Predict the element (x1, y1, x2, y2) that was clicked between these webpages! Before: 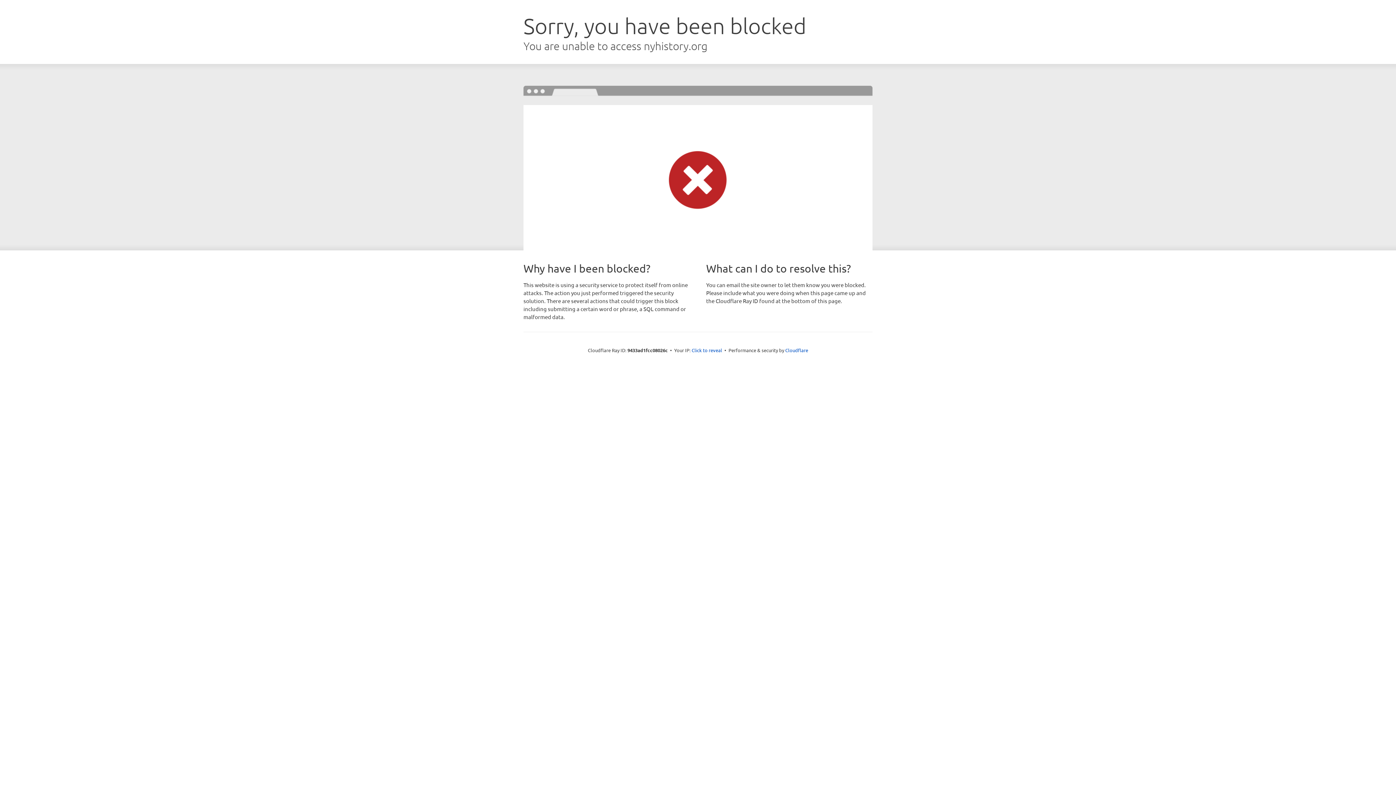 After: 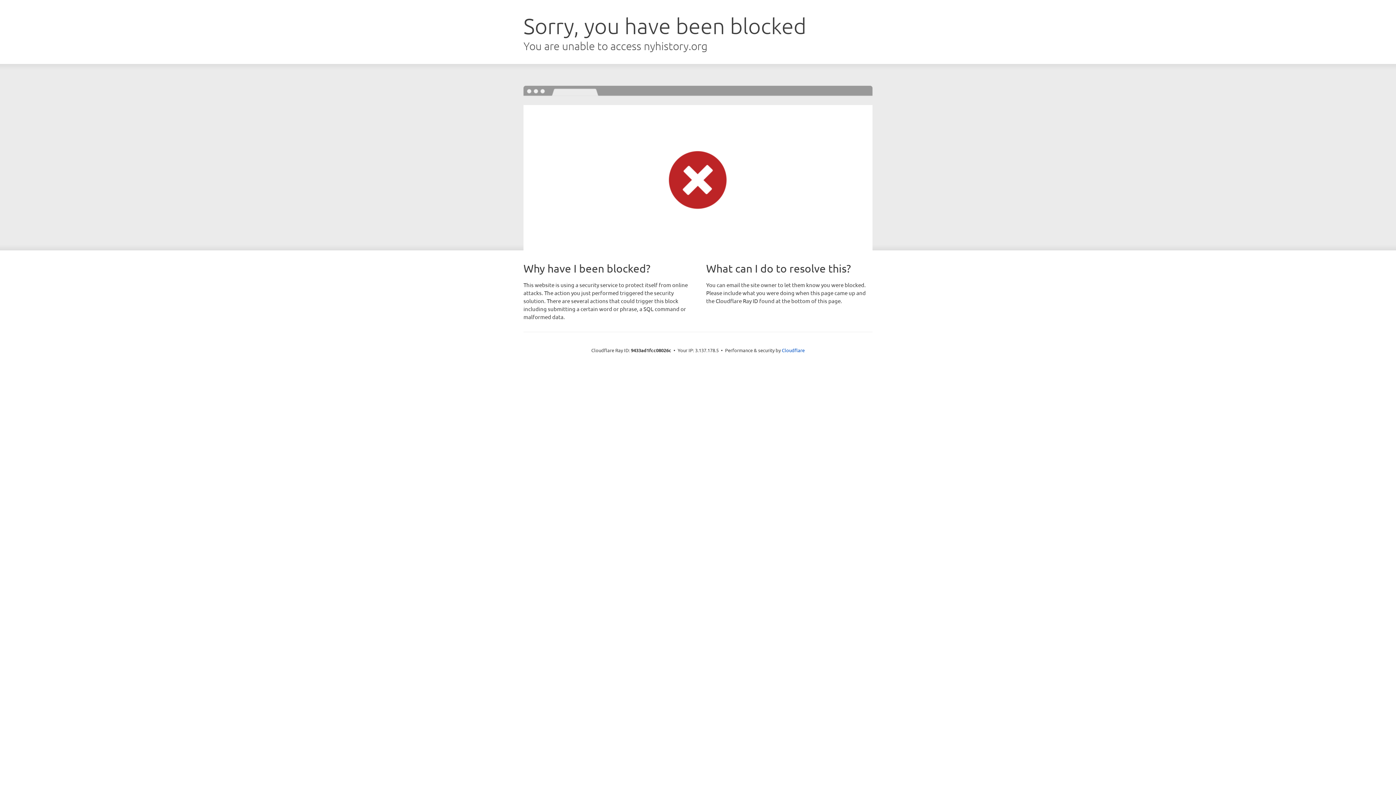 Action: label: Click to reveal bbox: (691, 346, 722, 353)